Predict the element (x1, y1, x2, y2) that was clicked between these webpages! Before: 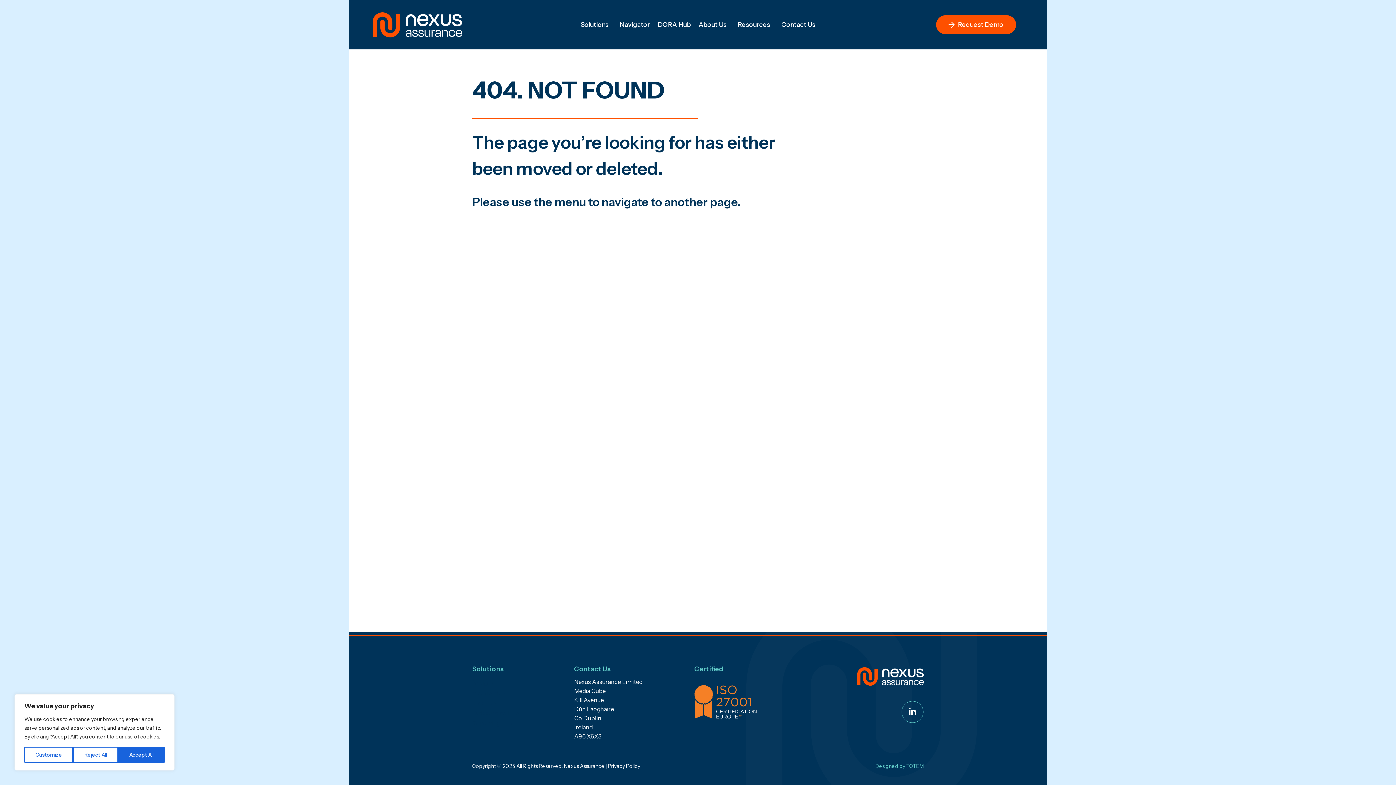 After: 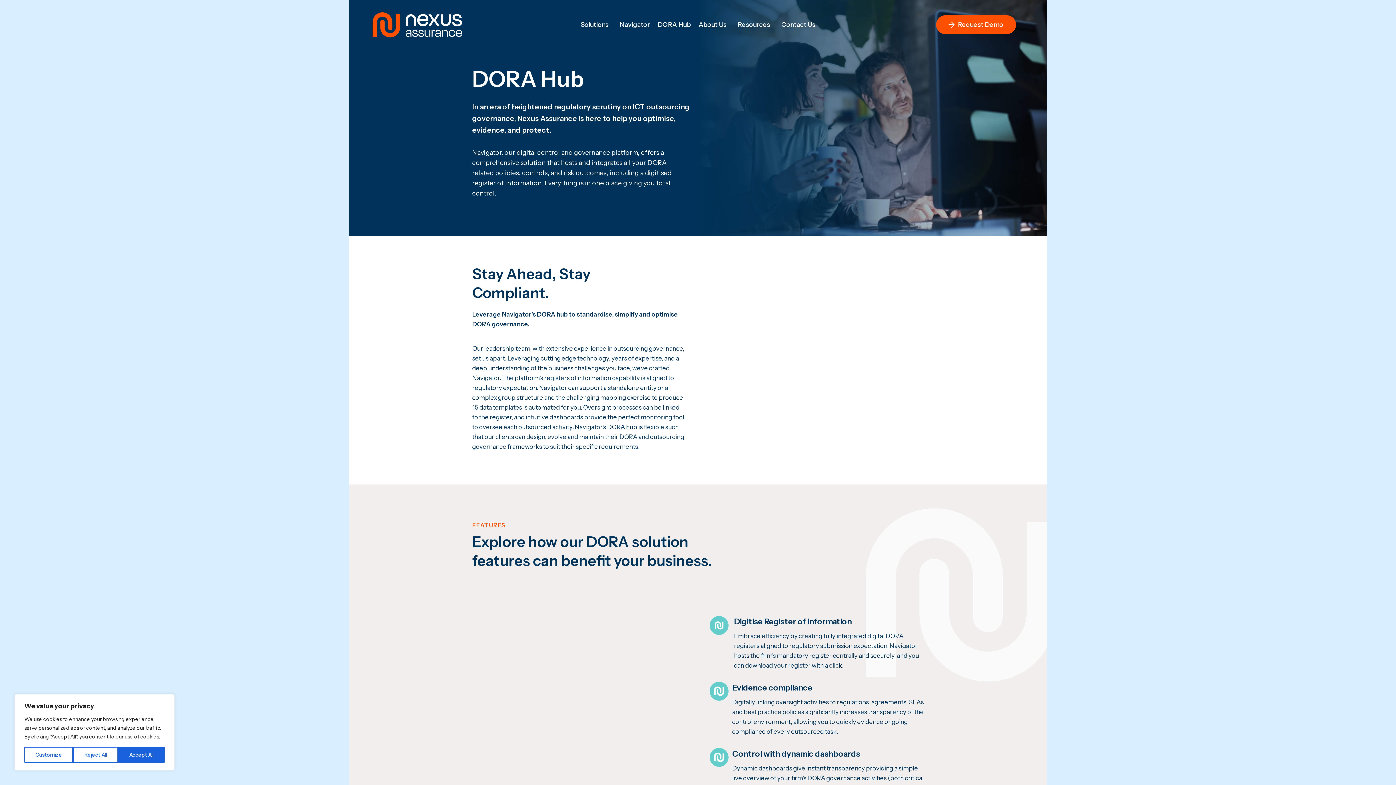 Action: label: DORA Hub bbox: (653, 0, 694, 49)